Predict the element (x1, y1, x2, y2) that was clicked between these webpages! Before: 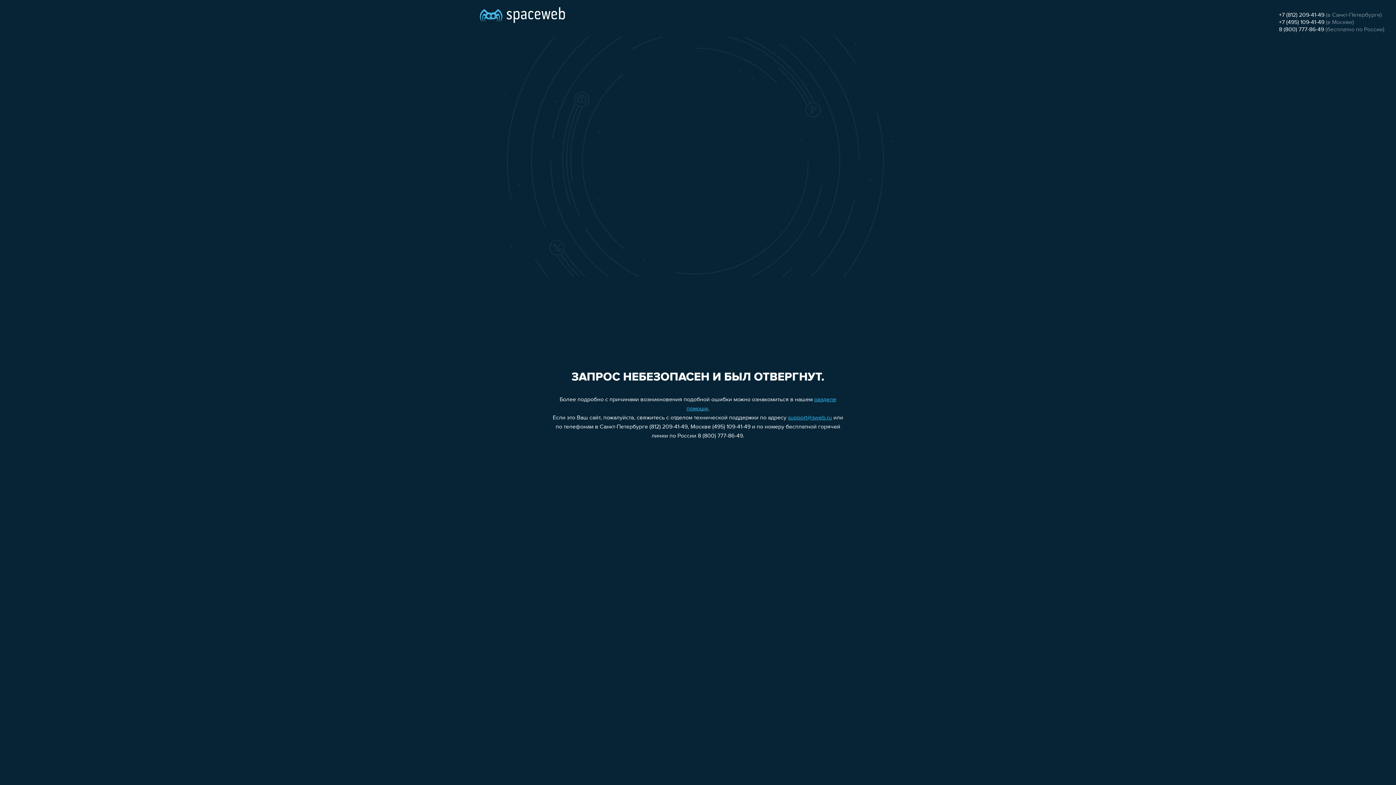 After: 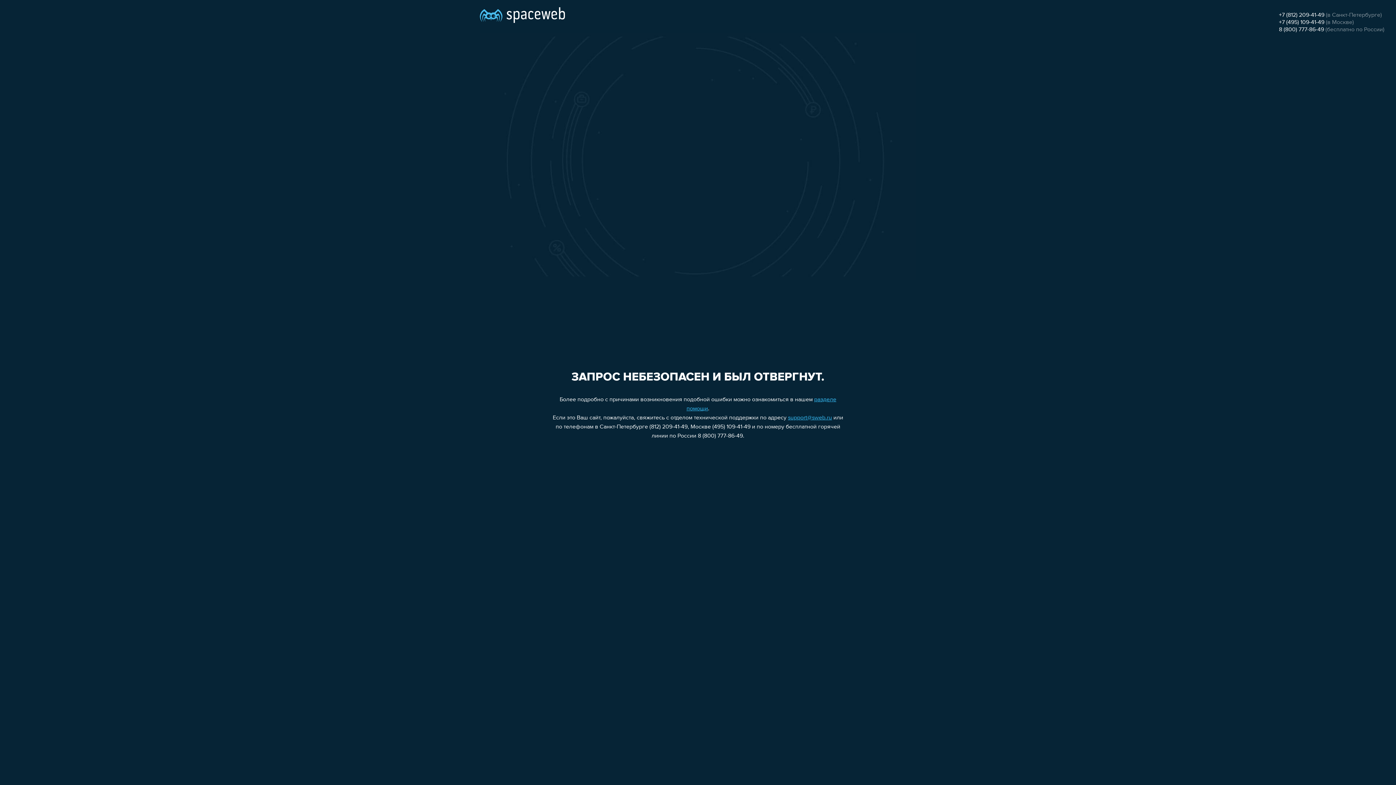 Action: label: 8 (800) 777-86-49 bbox: (1279, 26, 1324, 32)